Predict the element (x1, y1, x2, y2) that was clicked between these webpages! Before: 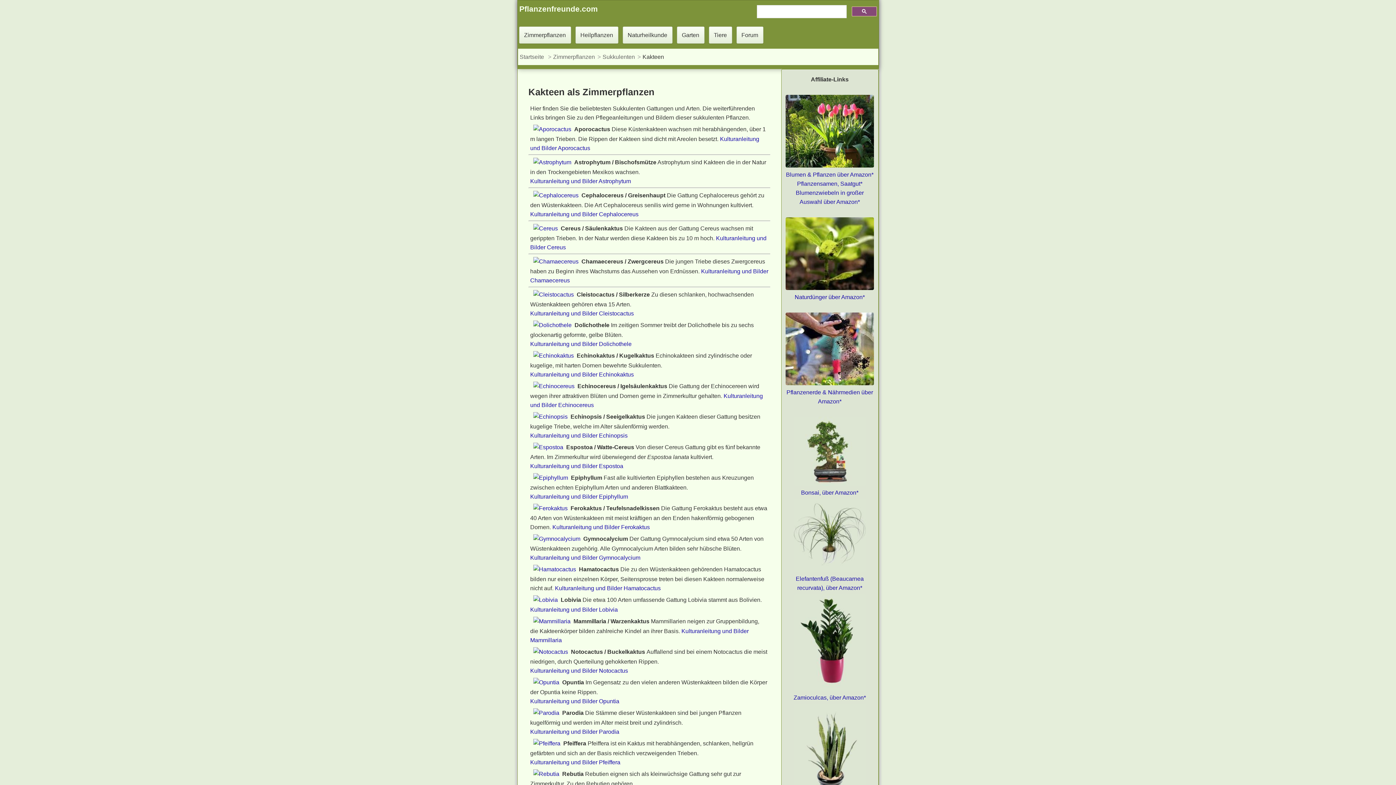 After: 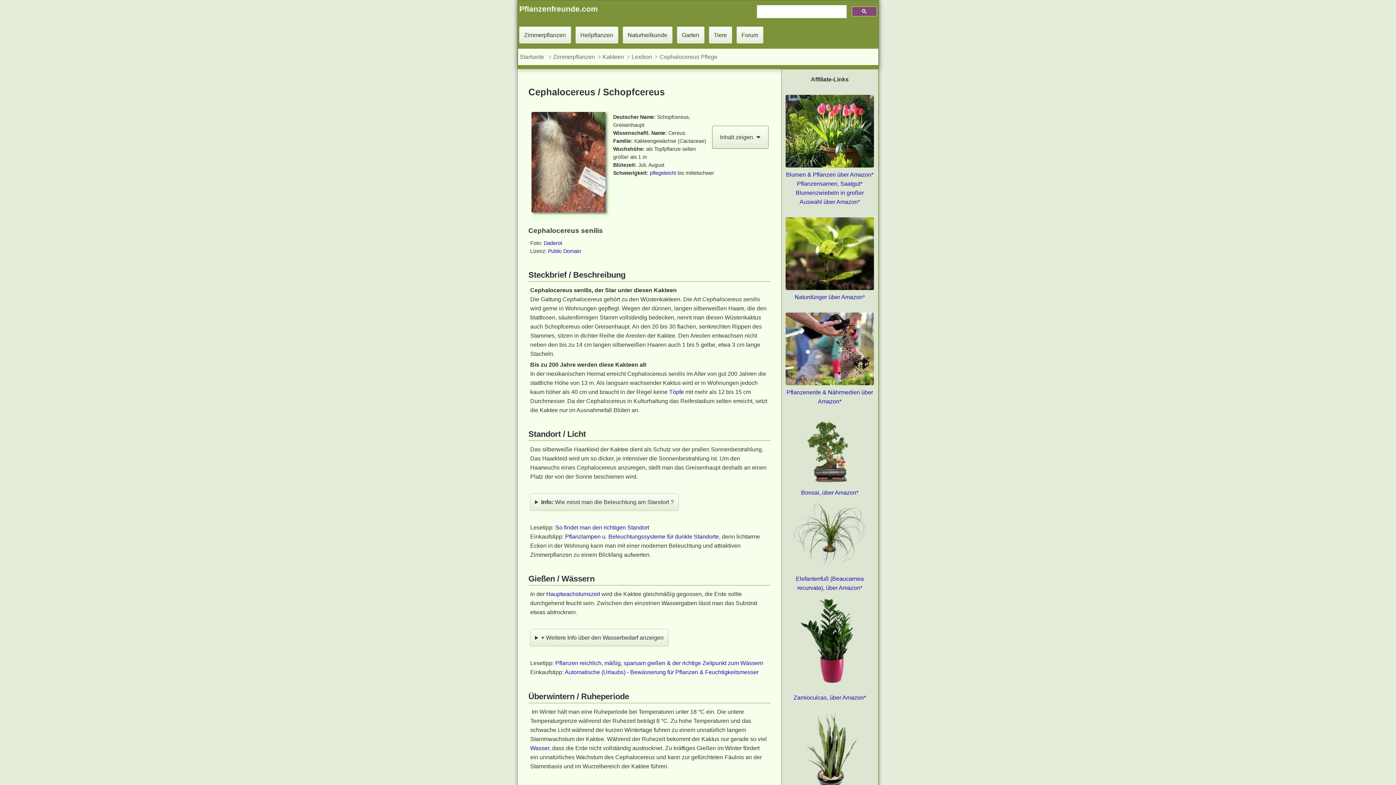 Action: bbox: (530, 192, 581, 198)